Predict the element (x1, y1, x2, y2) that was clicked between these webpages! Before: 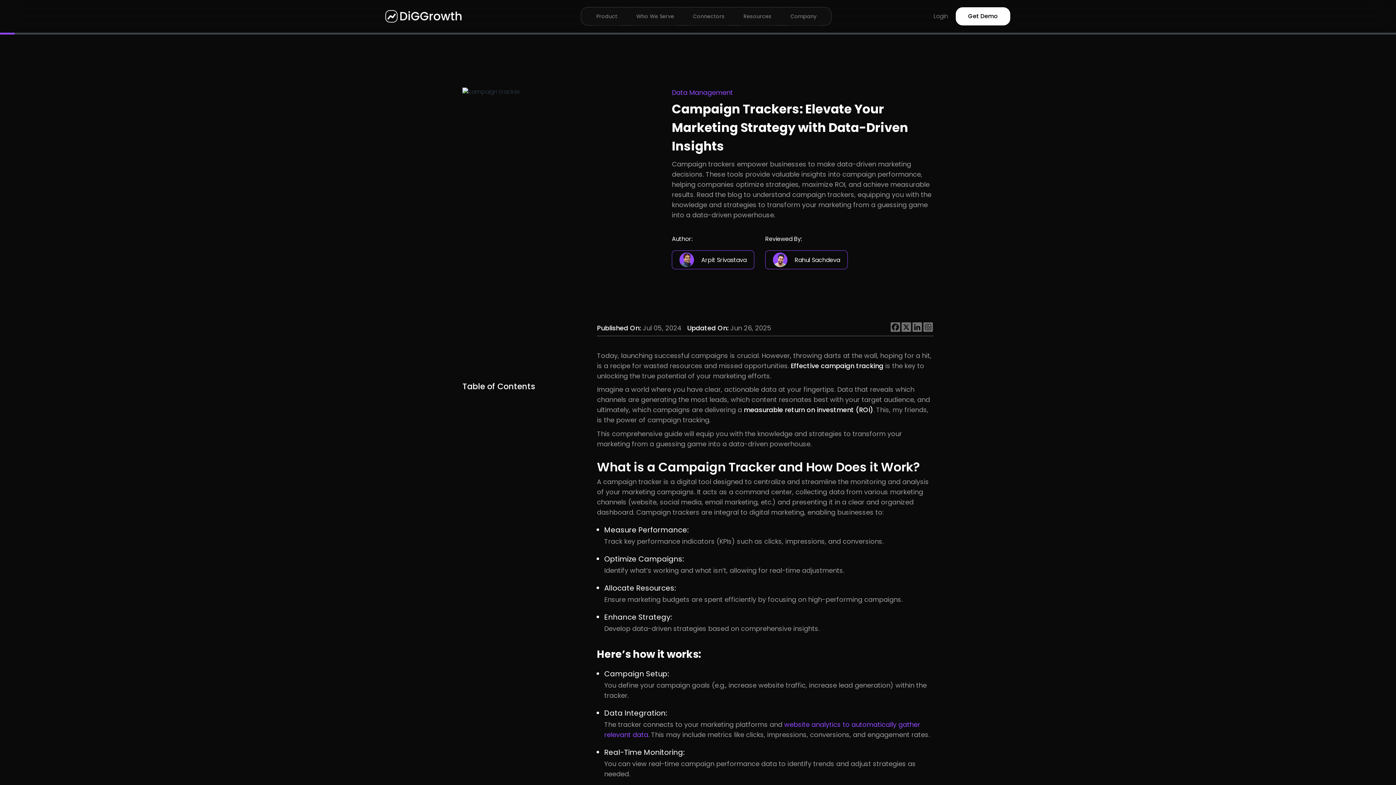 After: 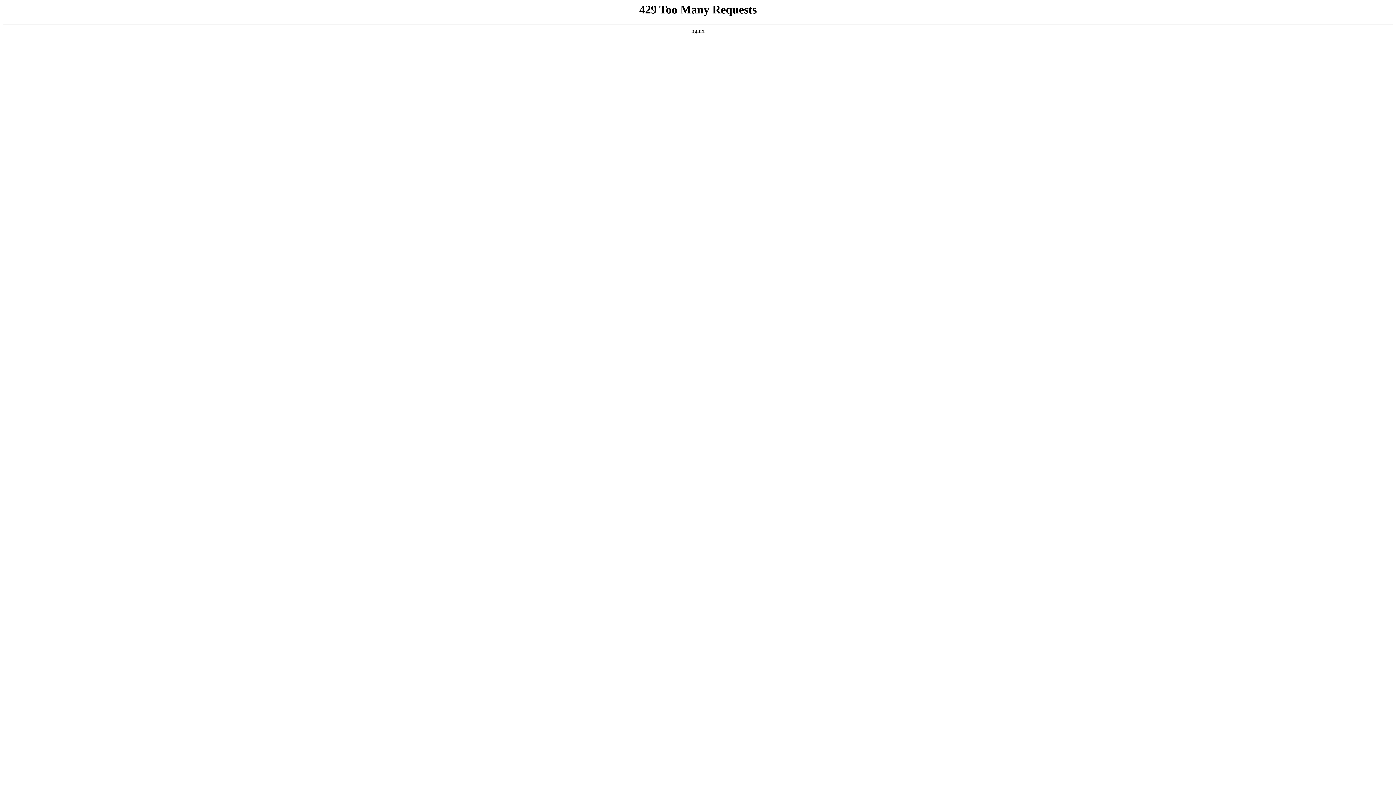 Action: bbox: (385, 11, 461, 20)